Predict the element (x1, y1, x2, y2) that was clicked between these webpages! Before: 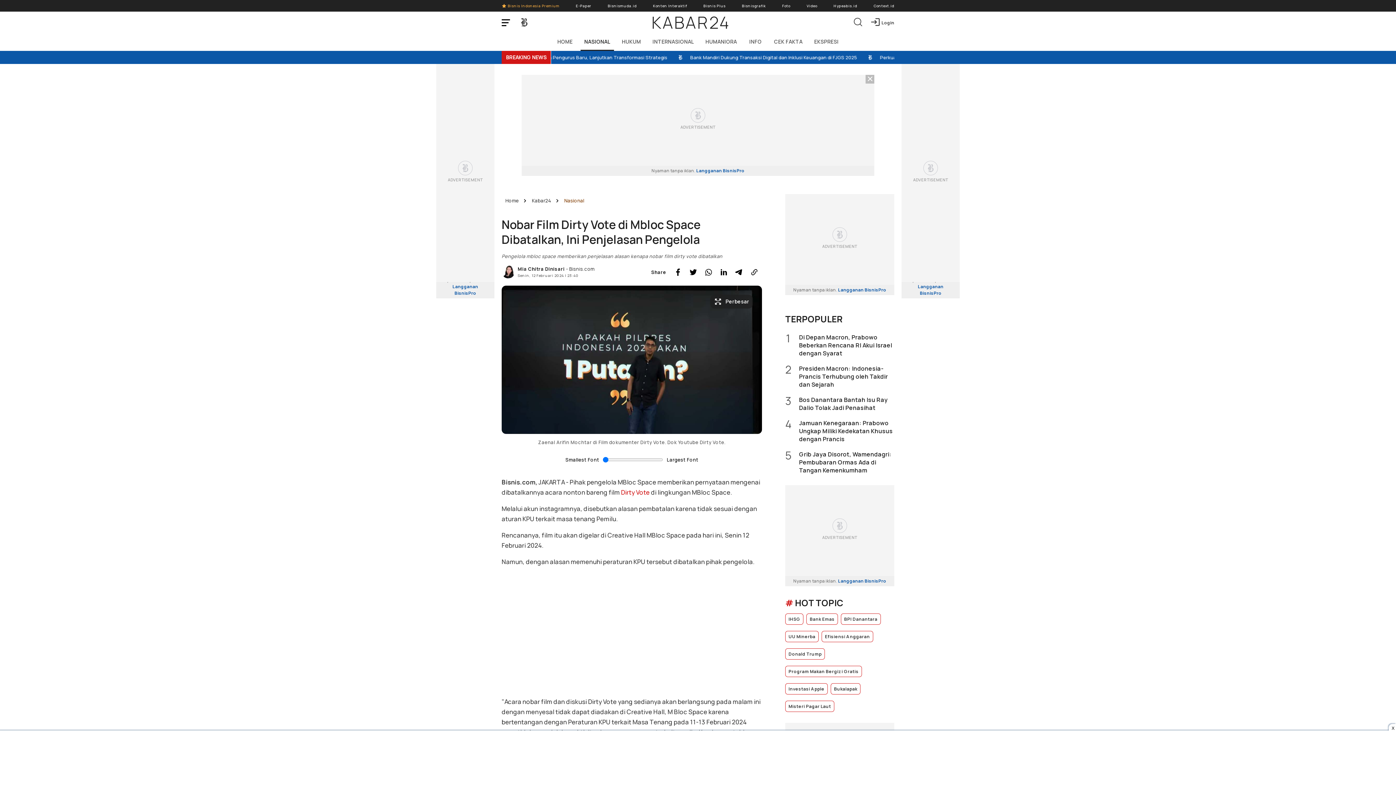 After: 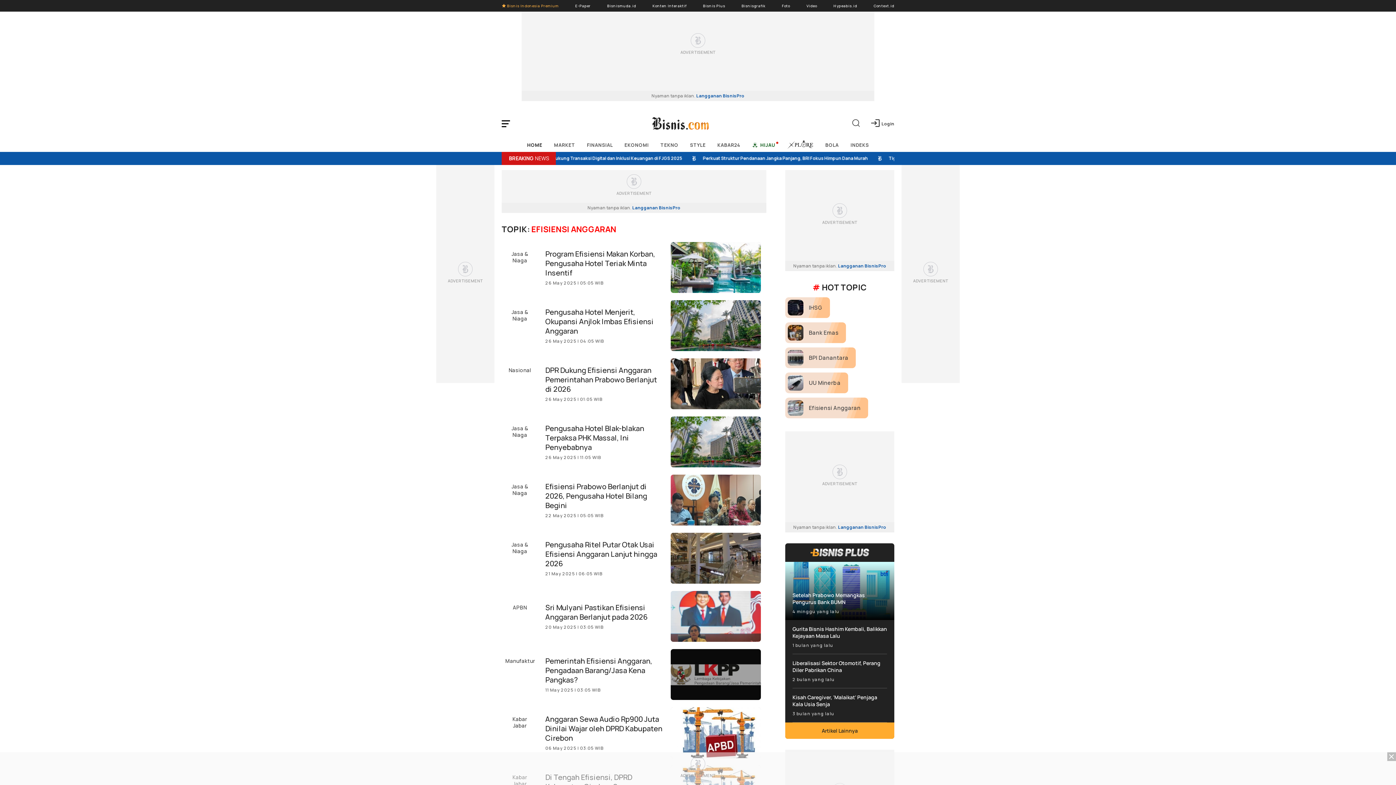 Action: label: Efisiensi Anggaran bbox: (821, 631, 873, 642)